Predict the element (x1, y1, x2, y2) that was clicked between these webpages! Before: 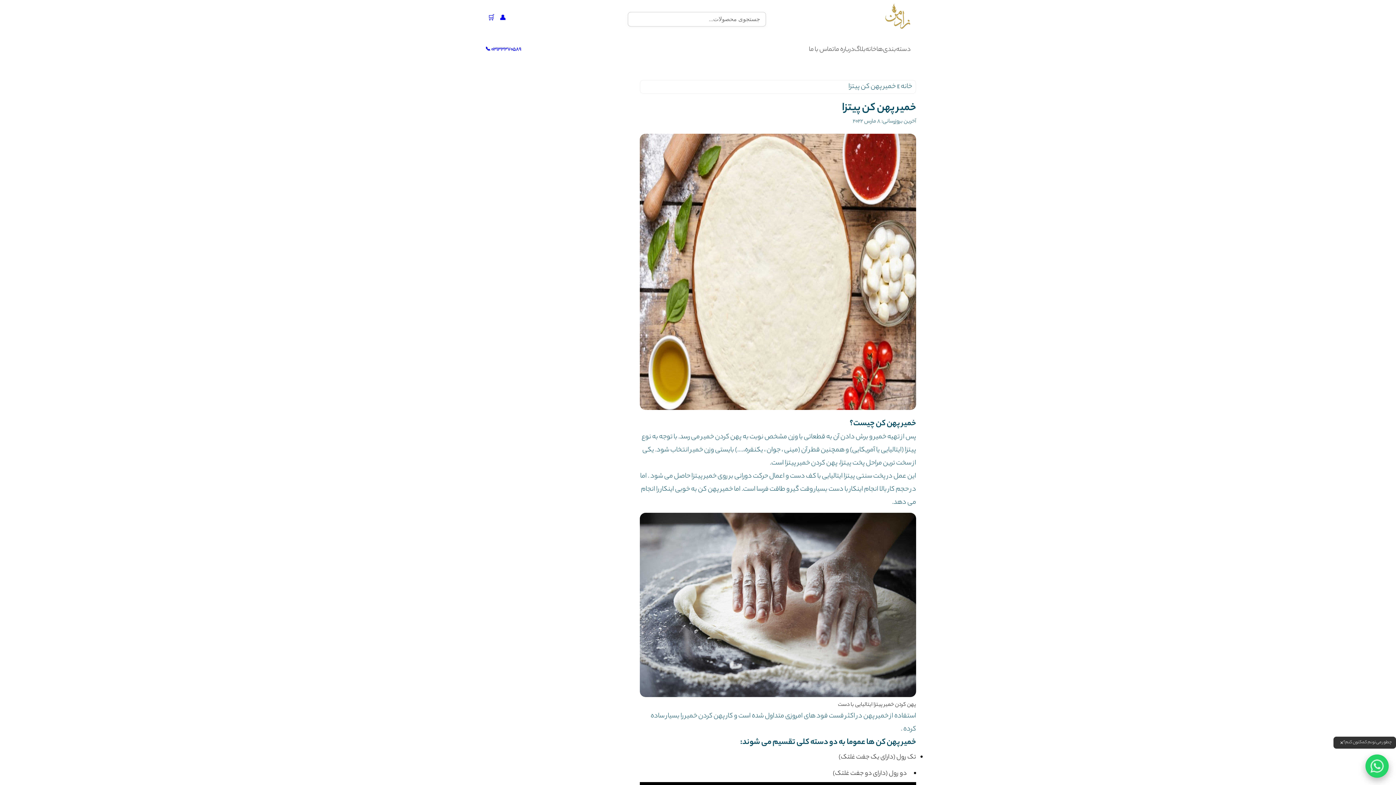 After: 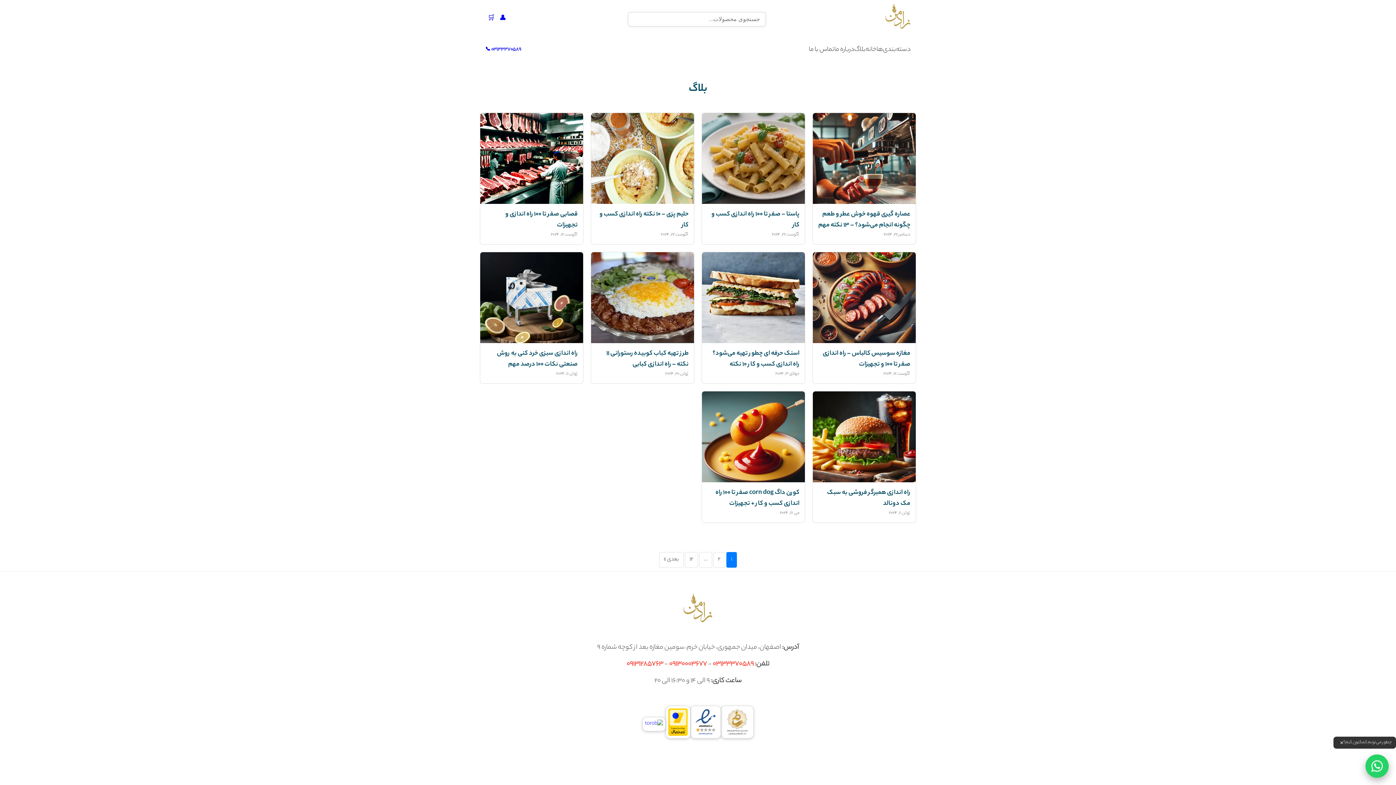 Action: bbox: (854, 44, 865, 54) label: بلاگ